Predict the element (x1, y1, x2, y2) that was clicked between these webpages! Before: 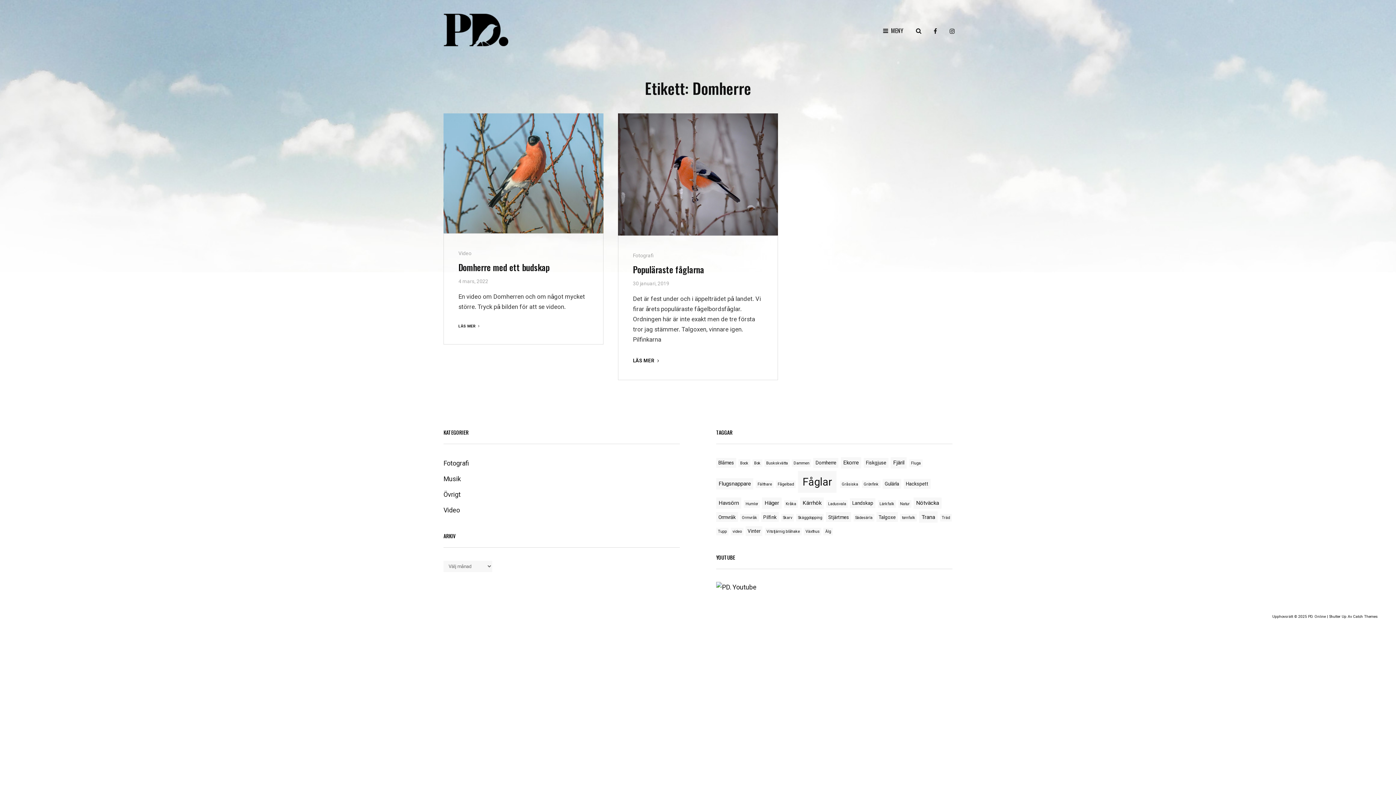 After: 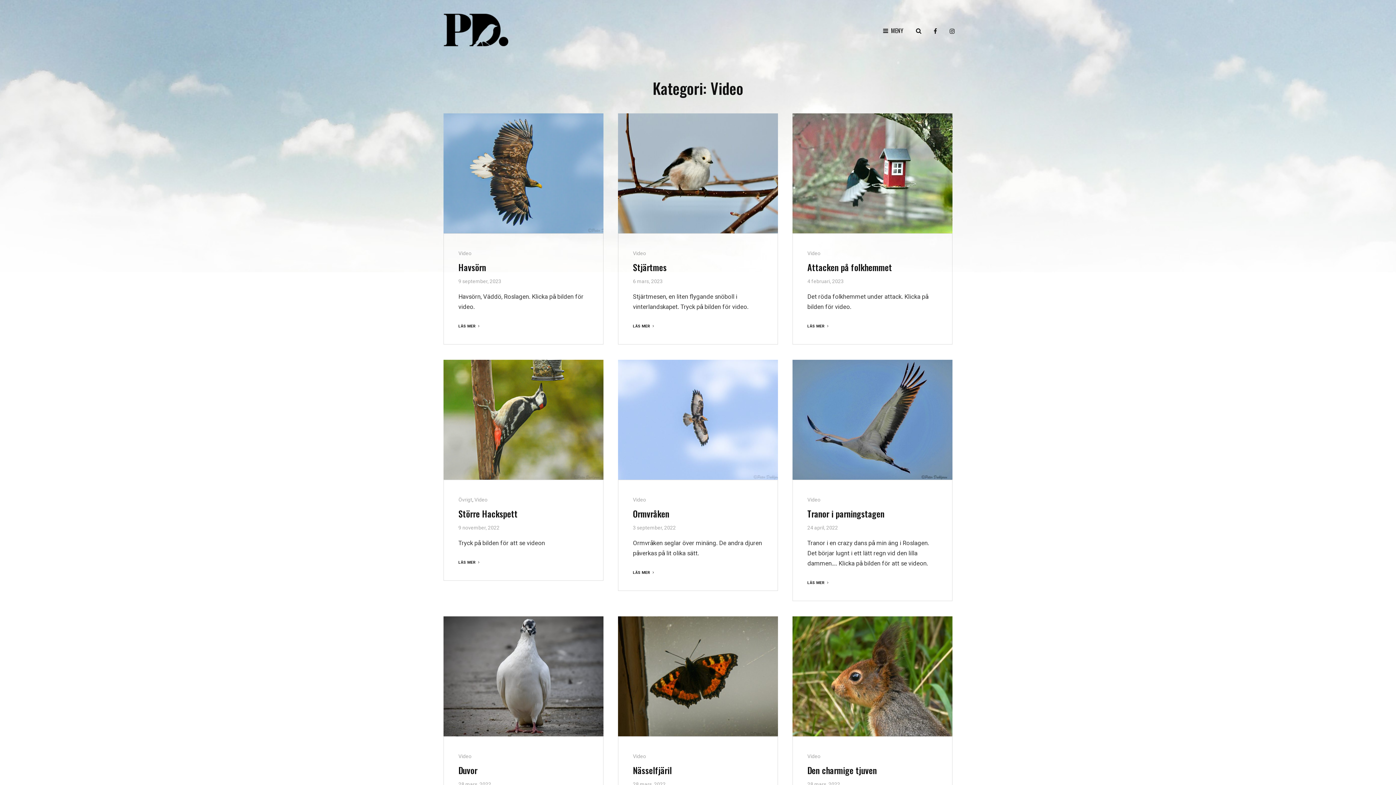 Action: bbox: (458, 250, 471, 256) label: Video